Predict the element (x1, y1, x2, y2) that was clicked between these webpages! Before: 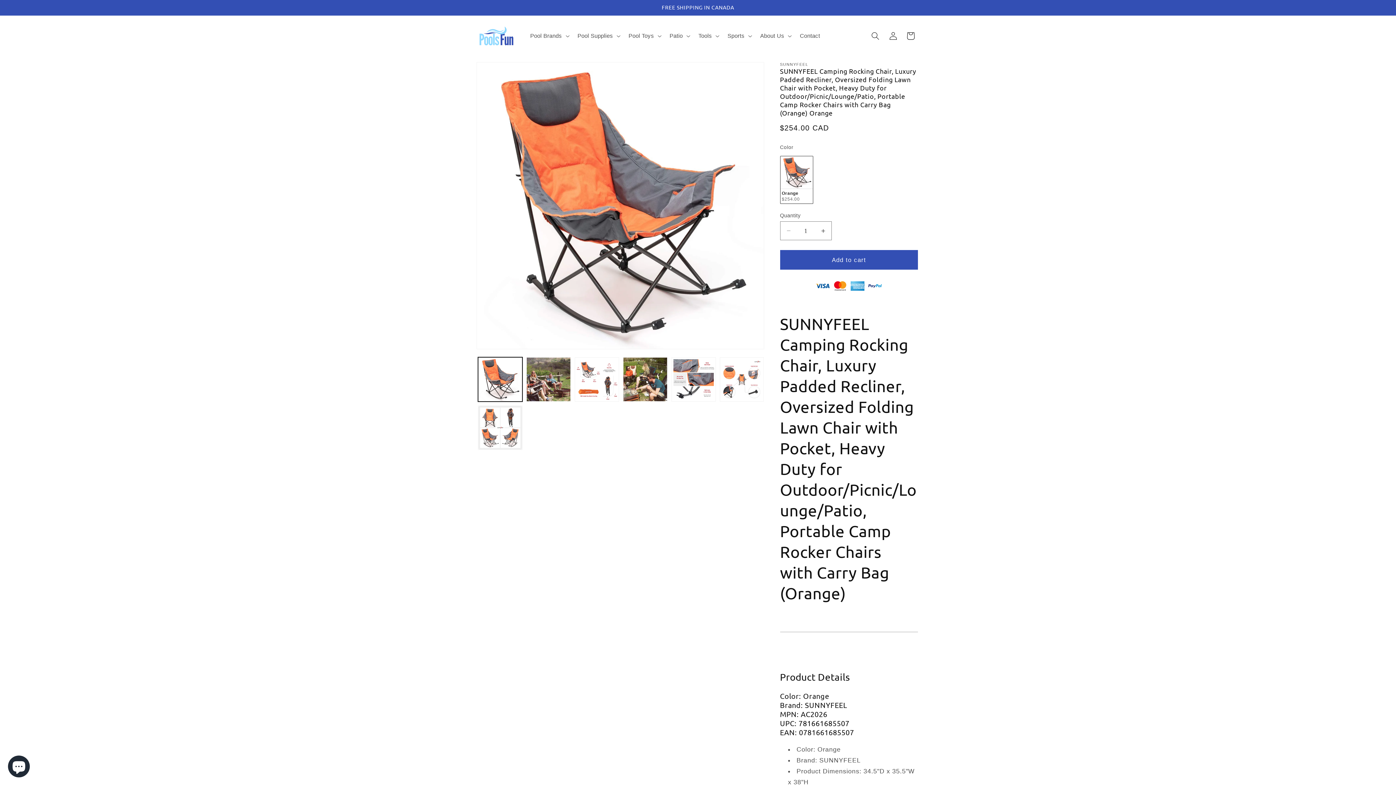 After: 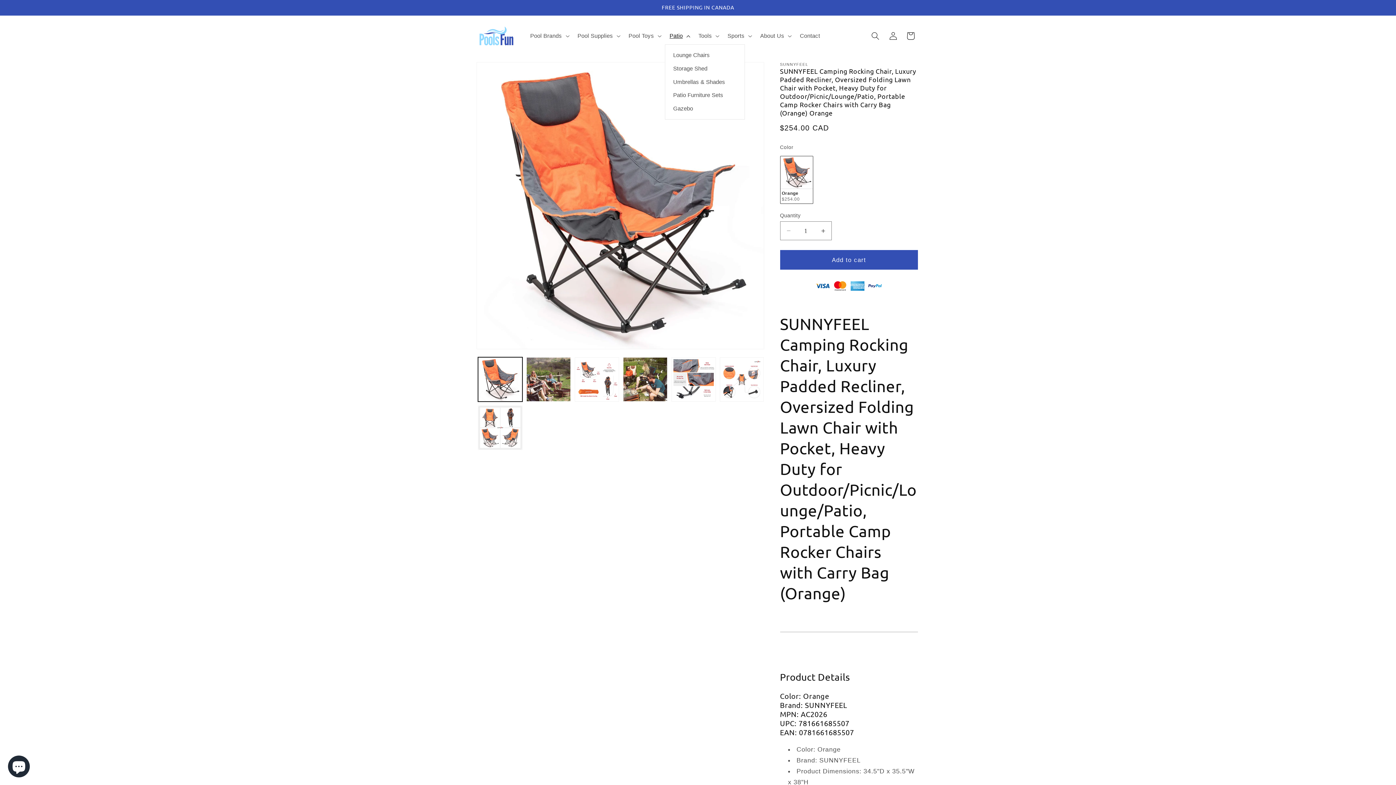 Action: bbox: (664, 27, 693, 44) label: Patio